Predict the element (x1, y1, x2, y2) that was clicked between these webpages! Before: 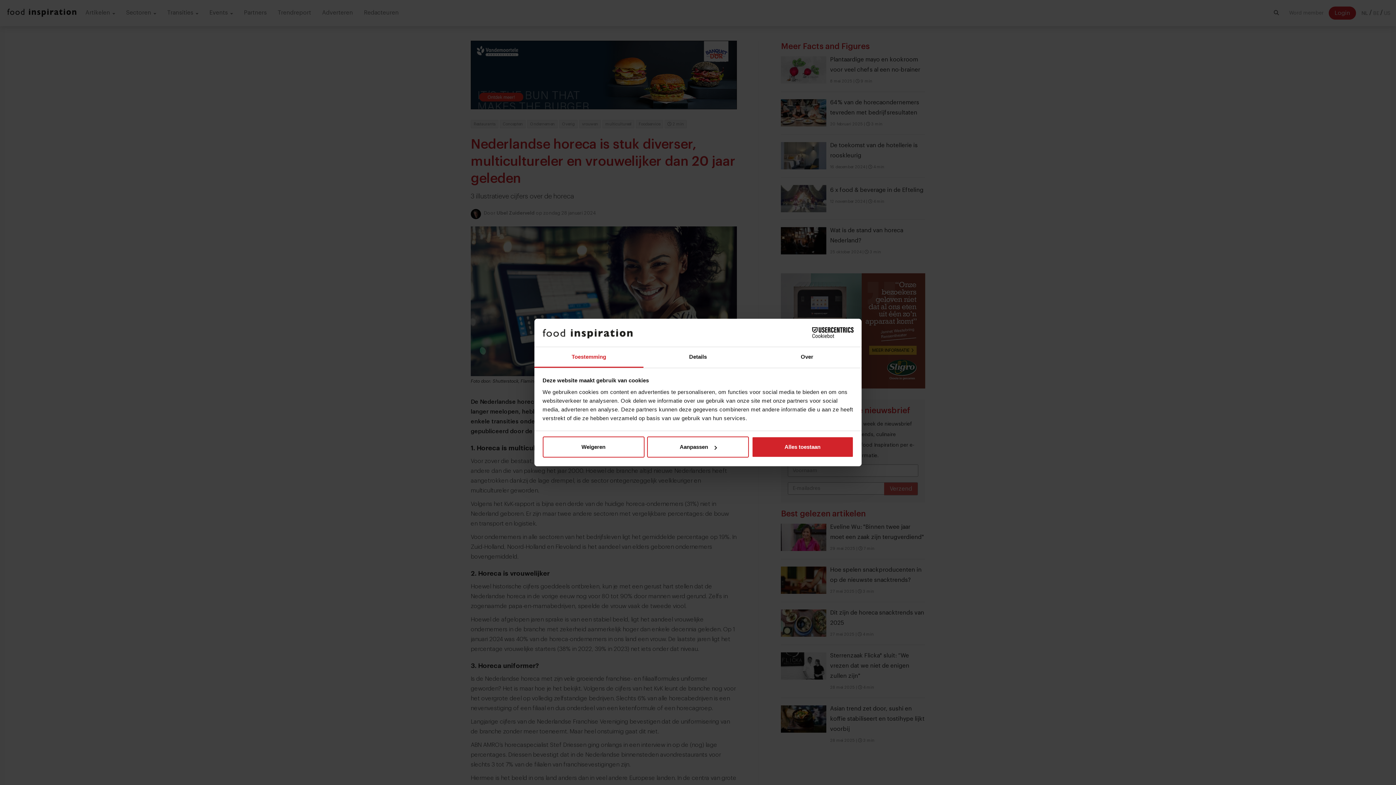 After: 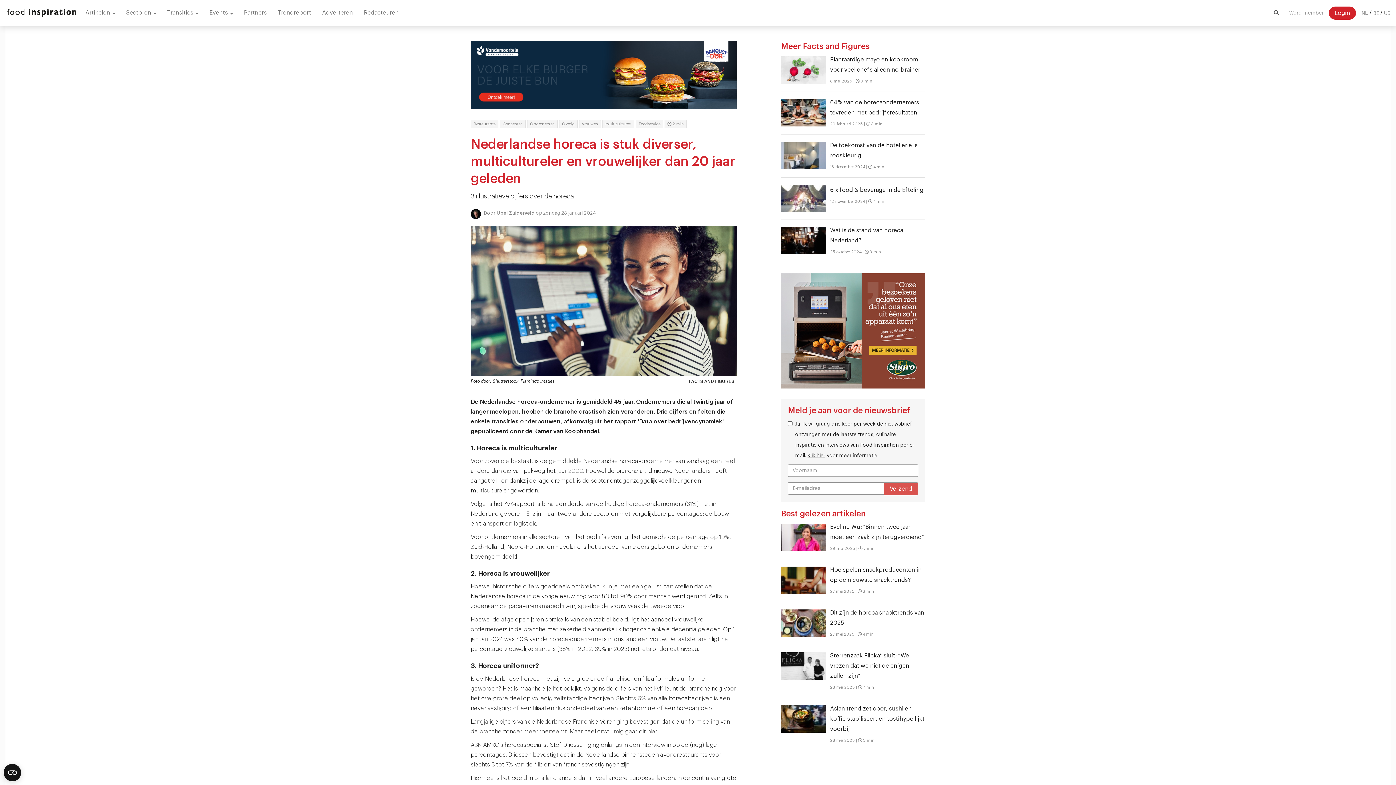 Action: bbox: (751, 436, 853, 457) label: Alles toestaan